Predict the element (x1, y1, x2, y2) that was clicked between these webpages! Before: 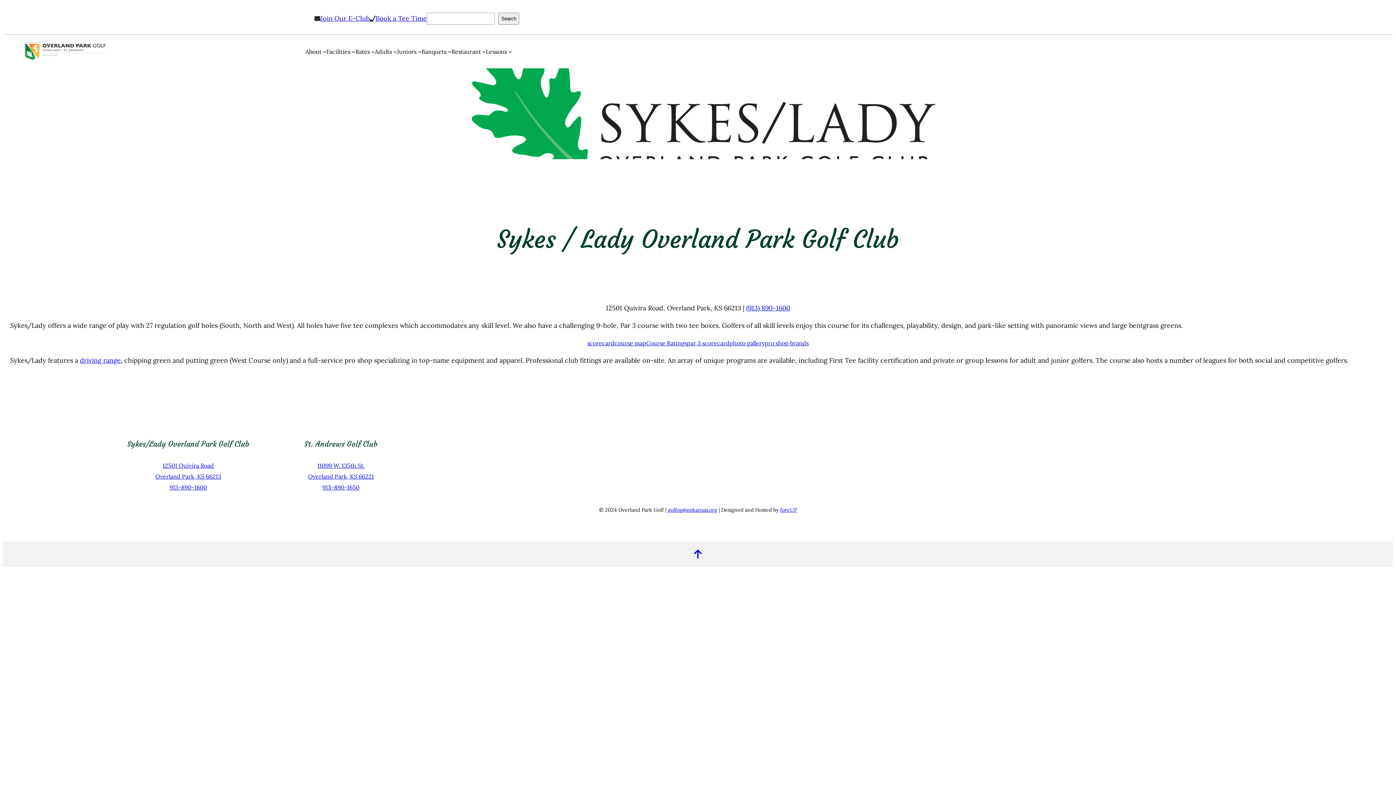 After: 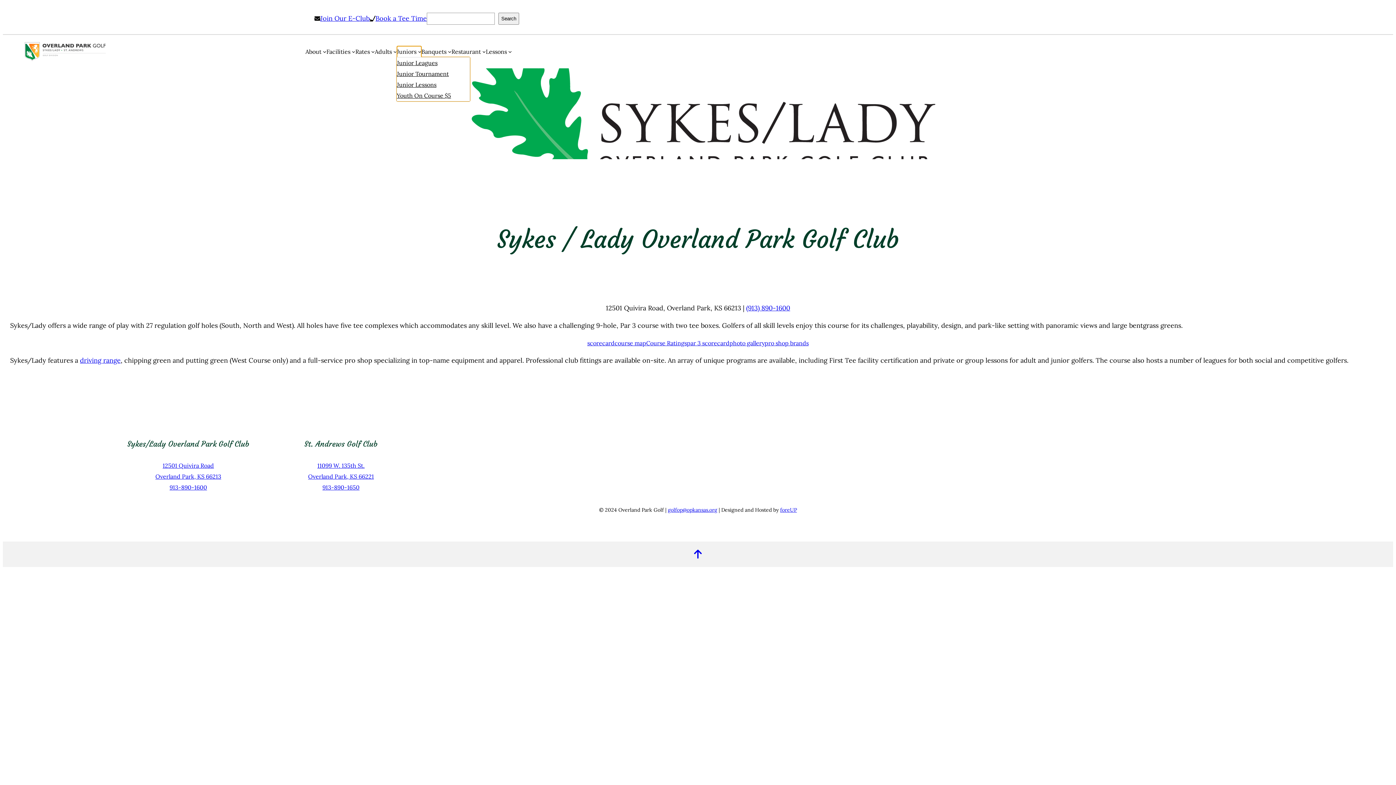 Action: label: Juniors bbox: (396, 46, 416, 57)